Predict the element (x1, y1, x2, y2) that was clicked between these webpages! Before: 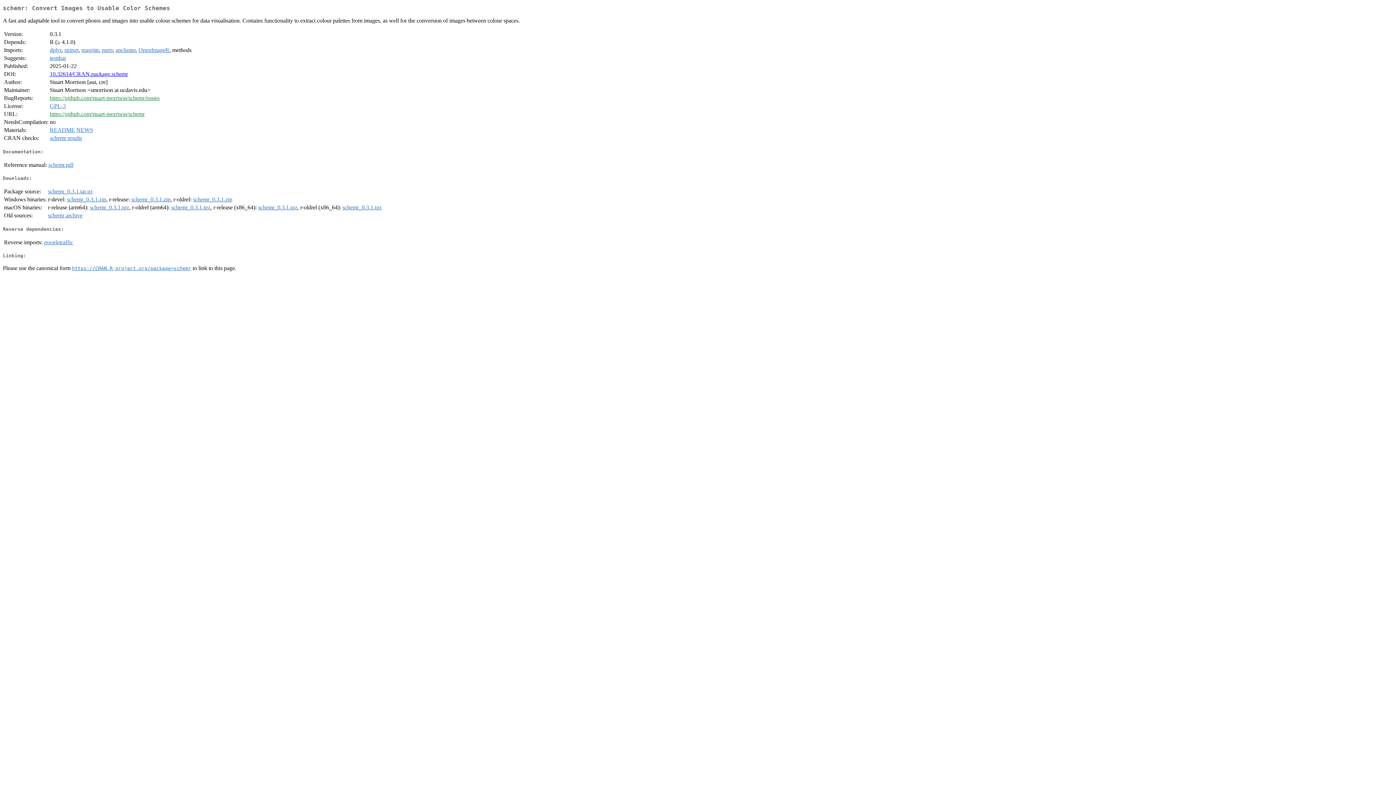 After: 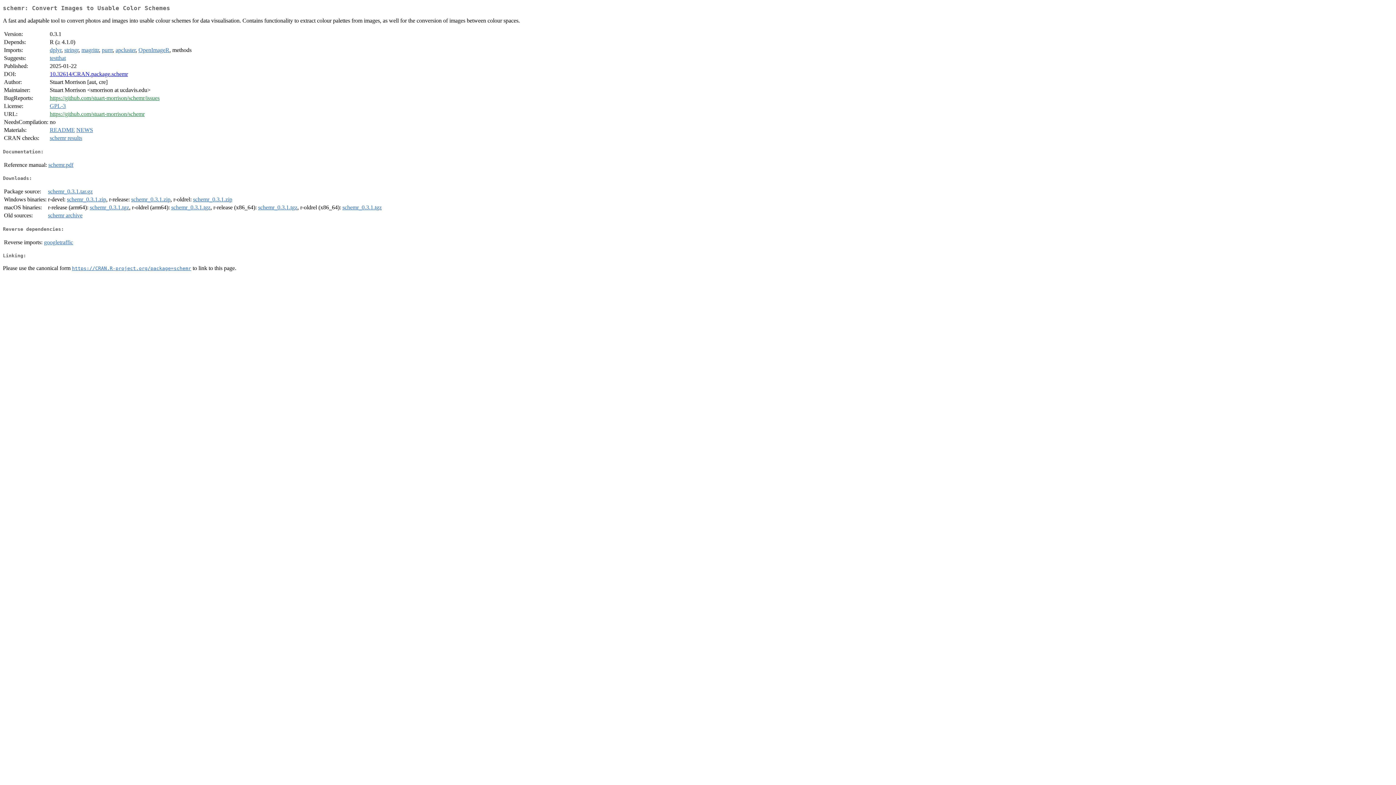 Action: label: schemr_0.3.1.zip bbox: (131, 196, 170, 202)